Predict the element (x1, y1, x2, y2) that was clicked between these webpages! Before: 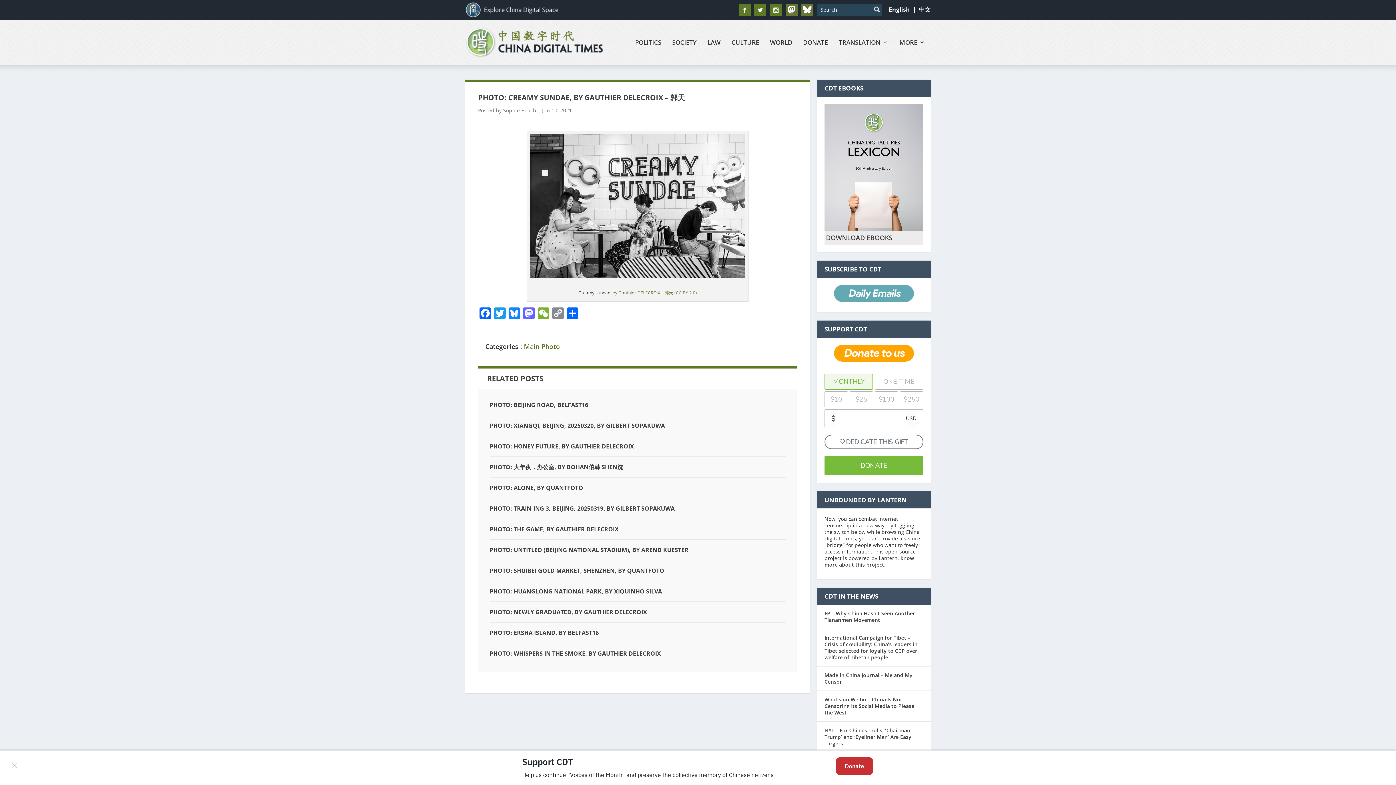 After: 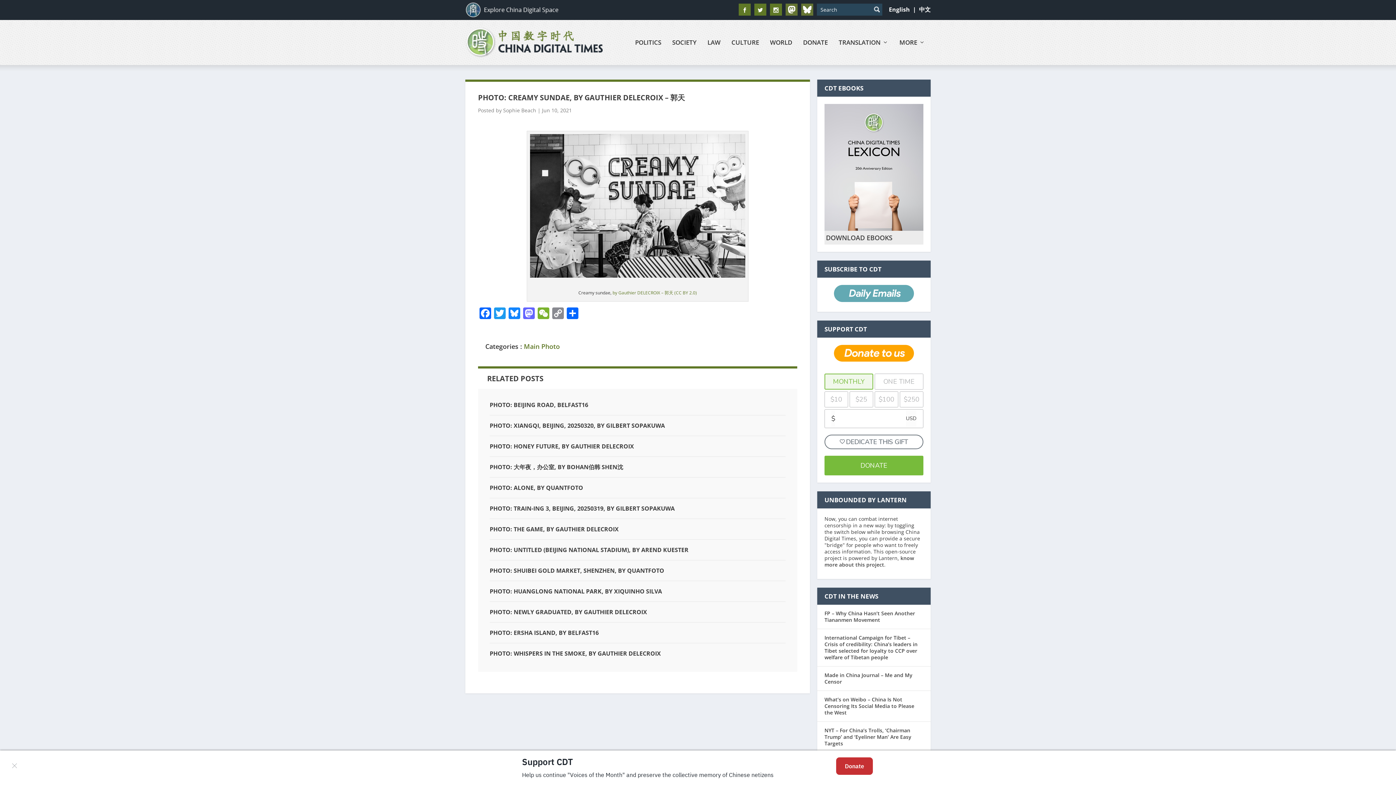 Action: bbox: (801, 10, 813, 17)